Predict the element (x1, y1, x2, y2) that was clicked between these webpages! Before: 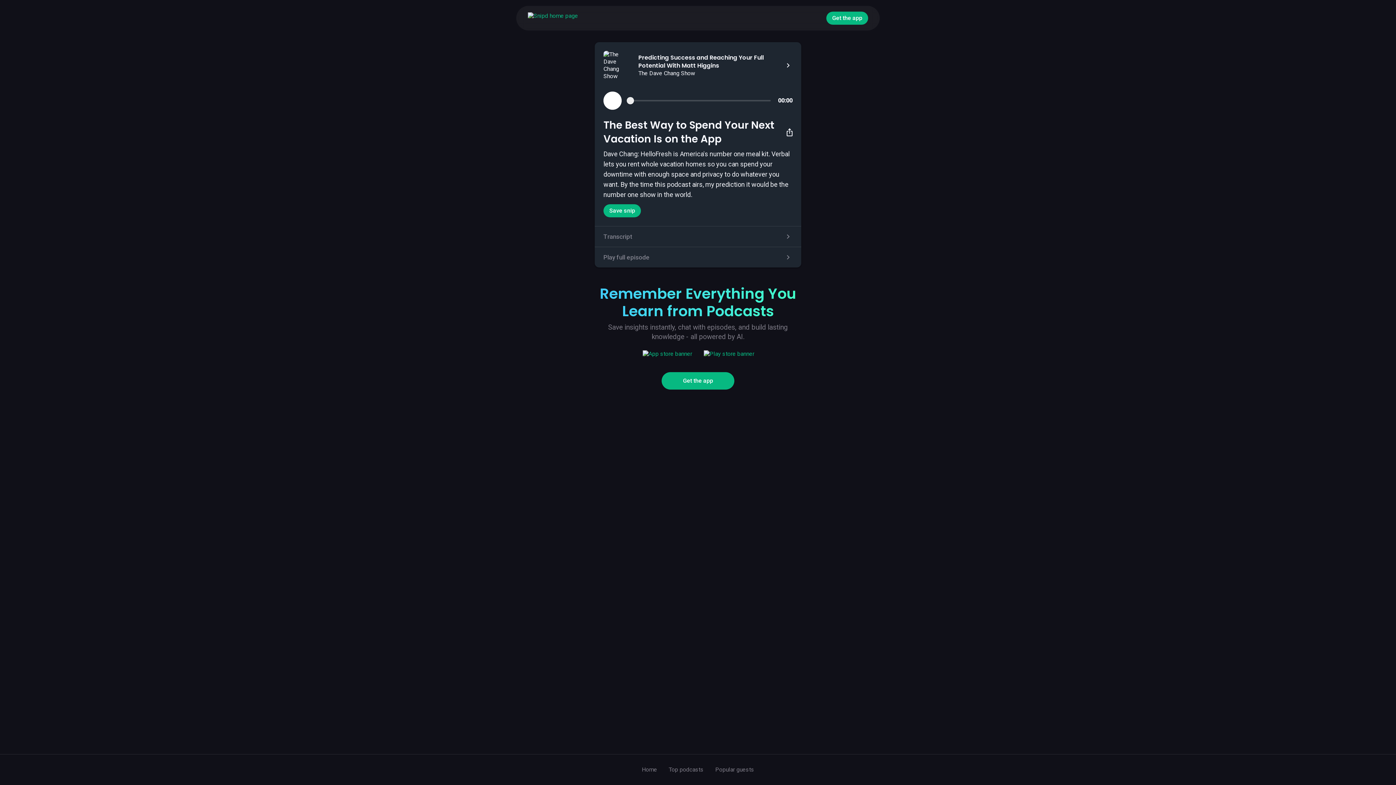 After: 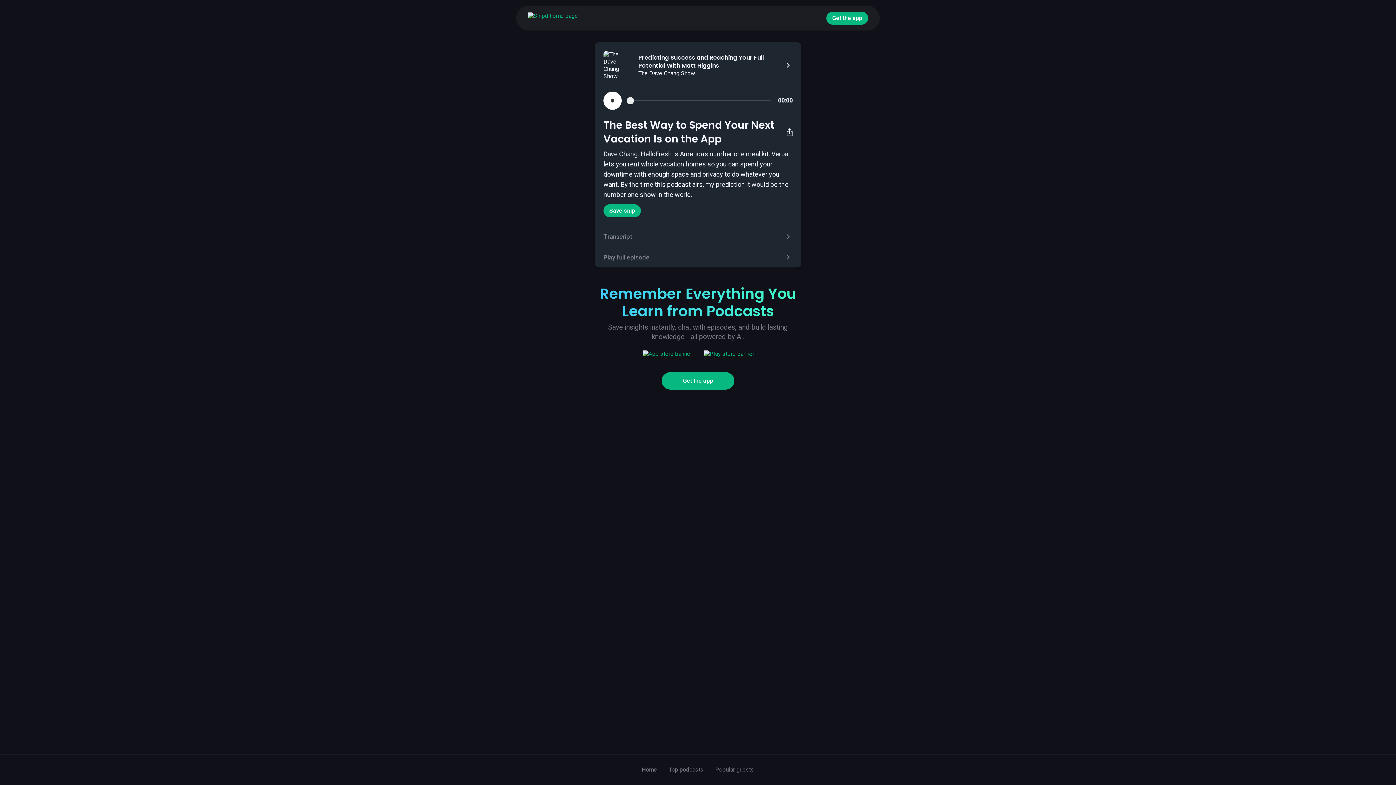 Action: bbox: (698, 350, 801, 357)